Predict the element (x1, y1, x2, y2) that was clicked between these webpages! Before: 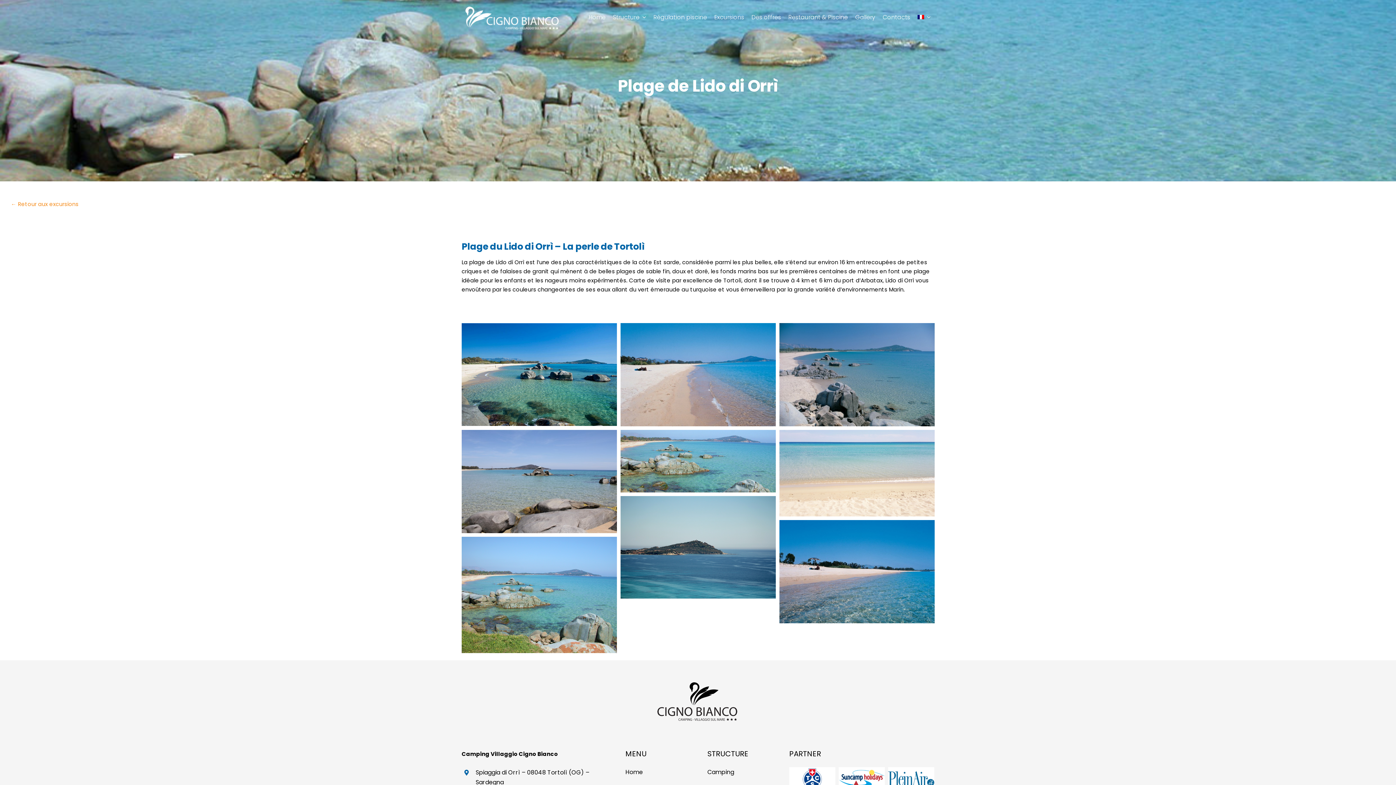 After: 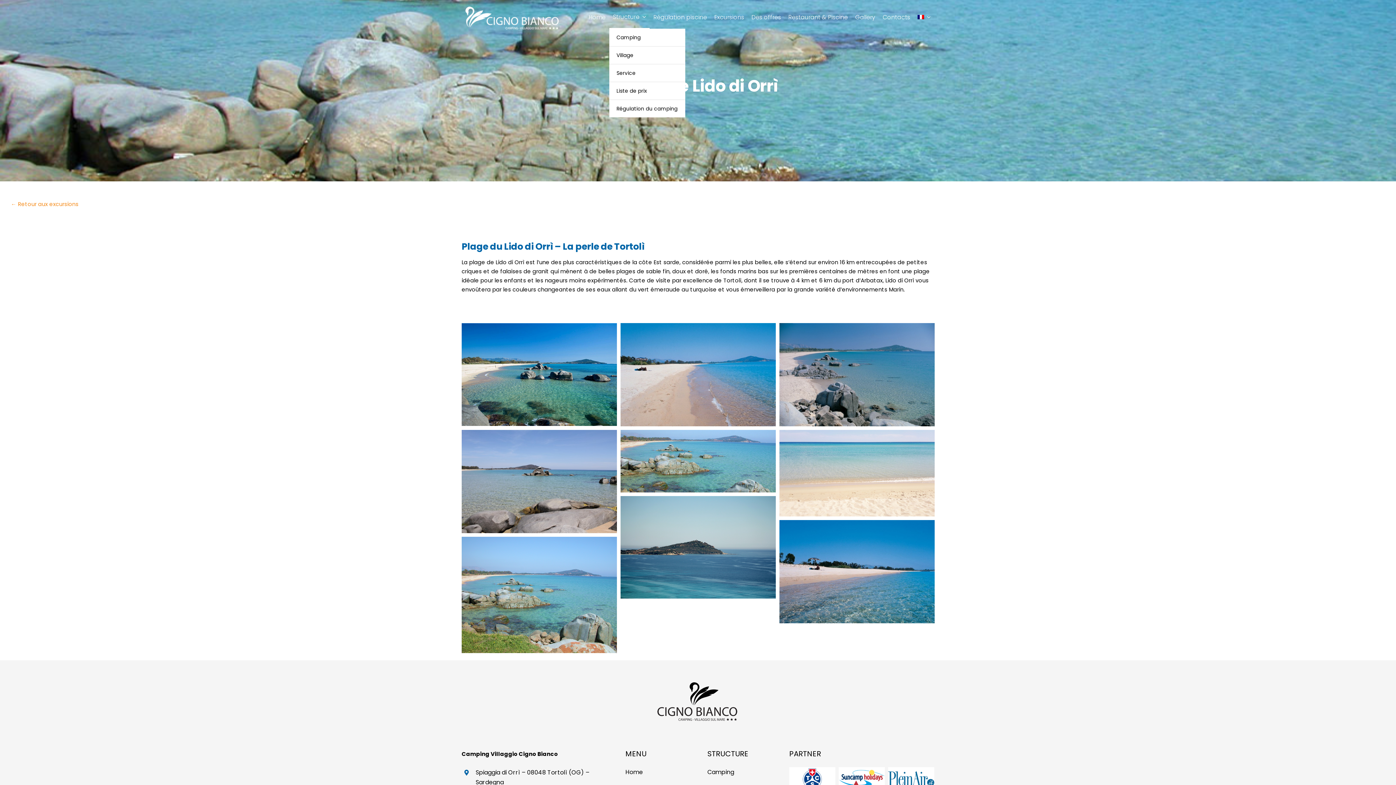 Action: label: Structure bbox: (609, 5, 649, 28)